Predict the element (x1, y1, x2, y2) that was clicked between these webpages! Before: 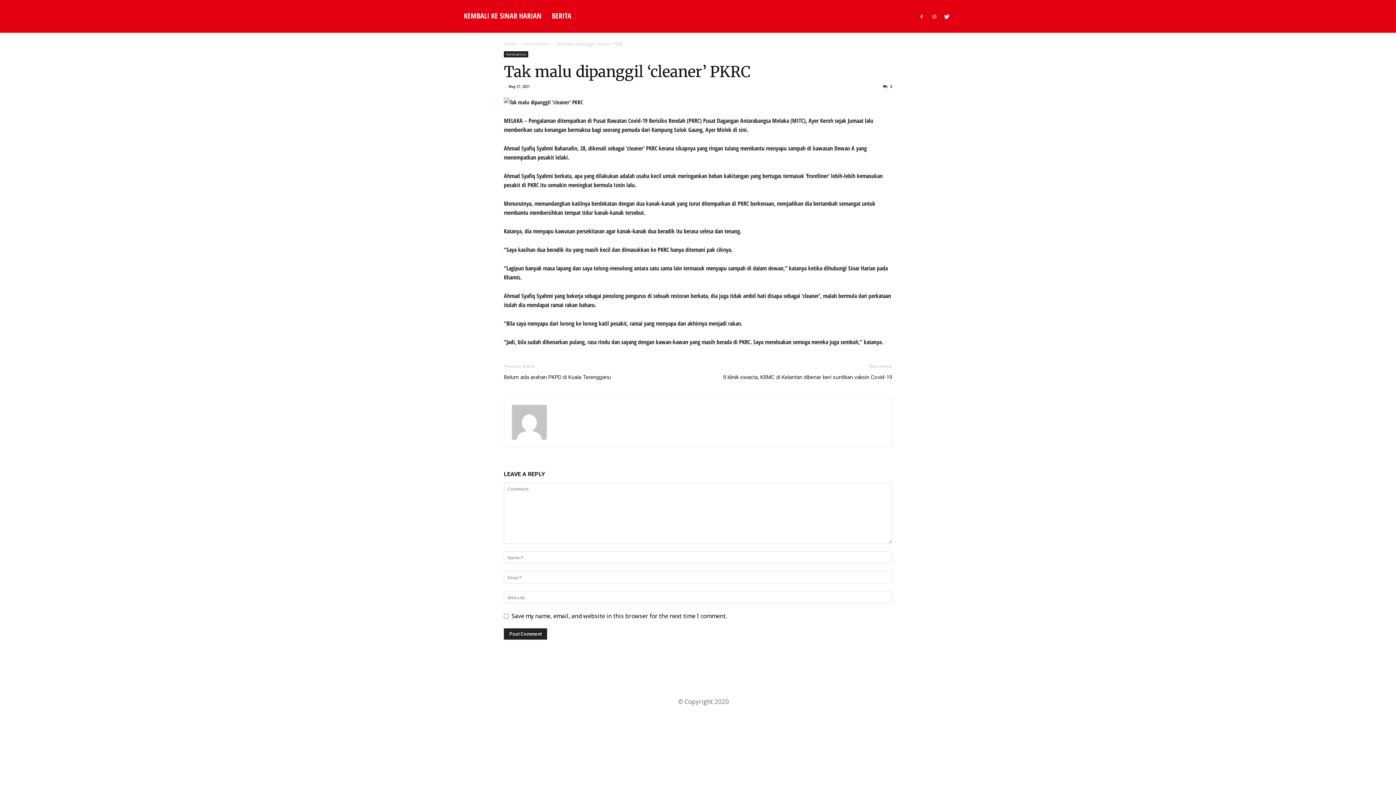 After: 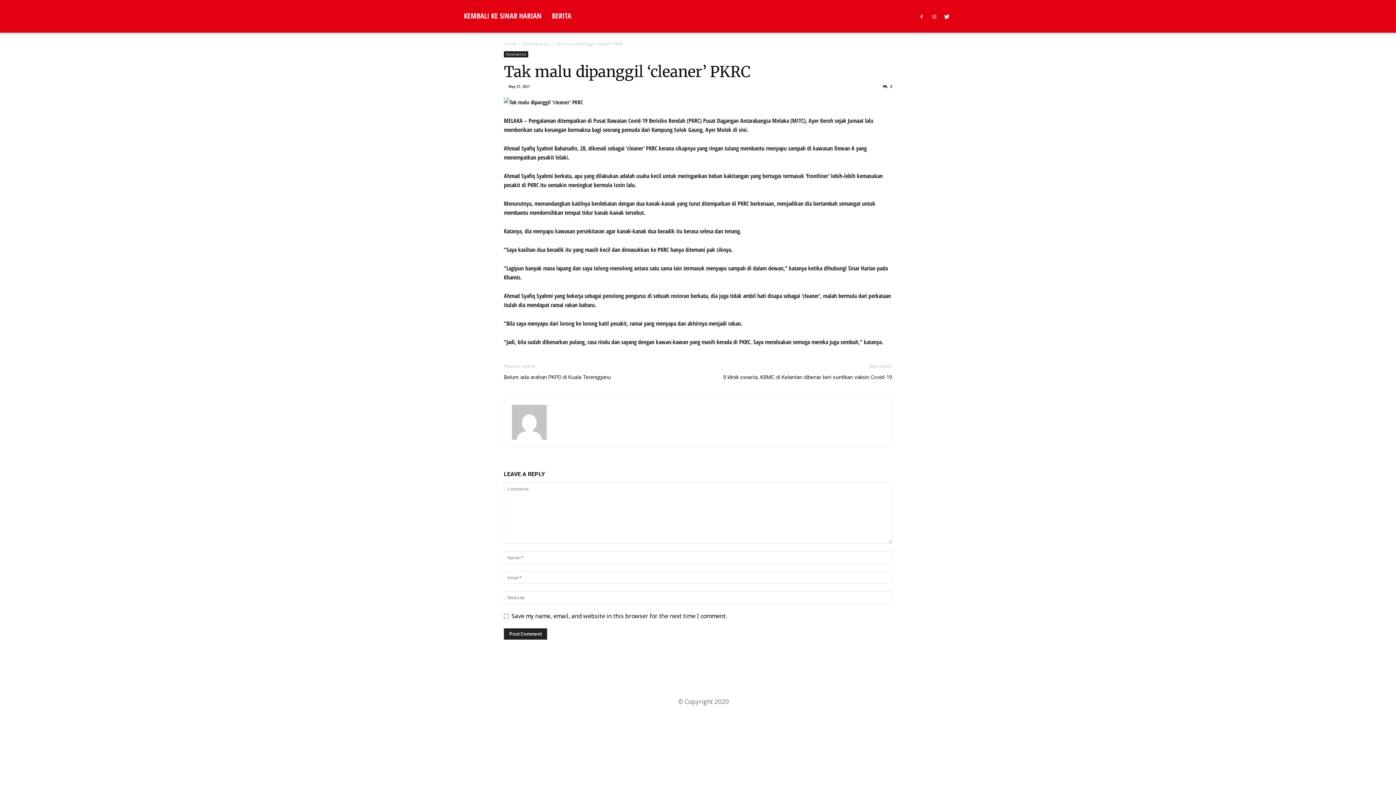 Action: bbox: (941, 0, 952, 32)